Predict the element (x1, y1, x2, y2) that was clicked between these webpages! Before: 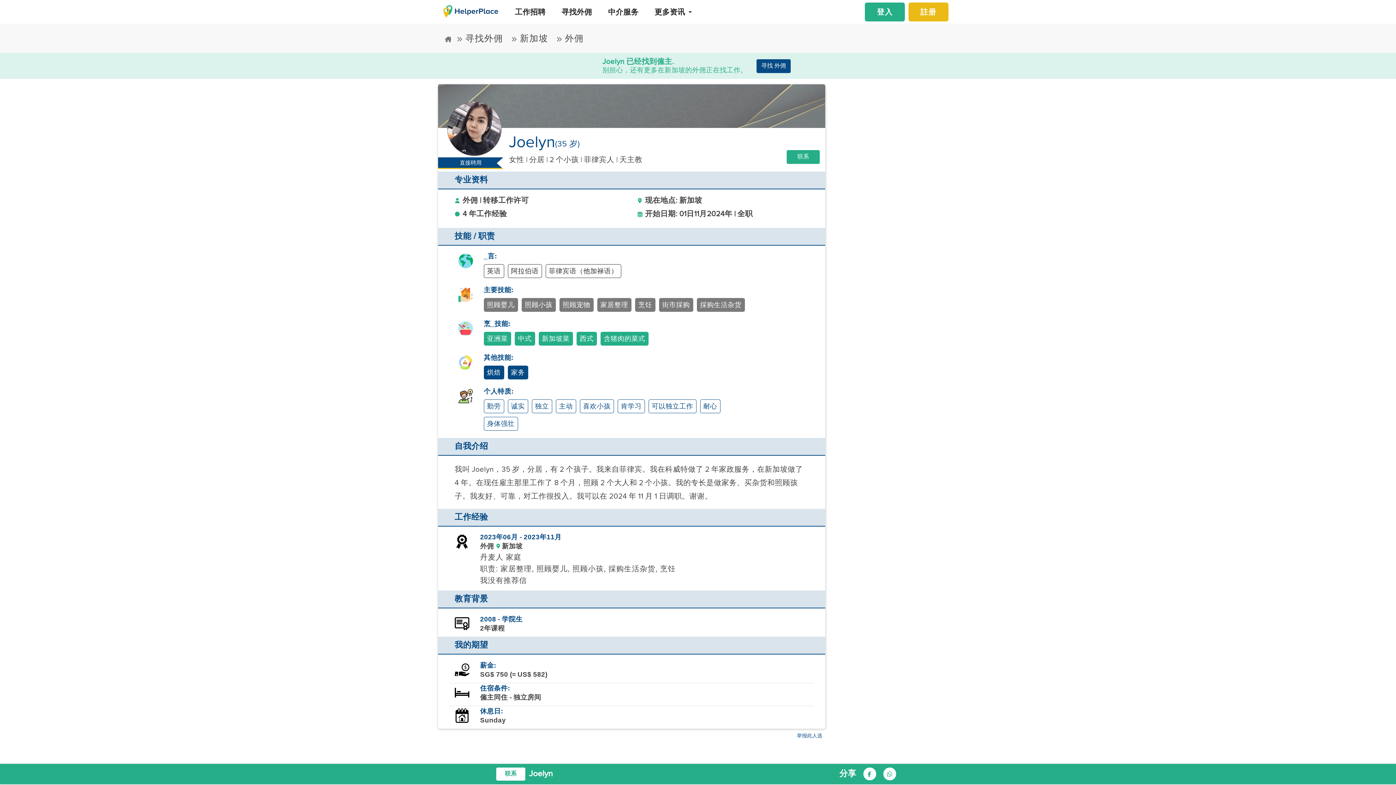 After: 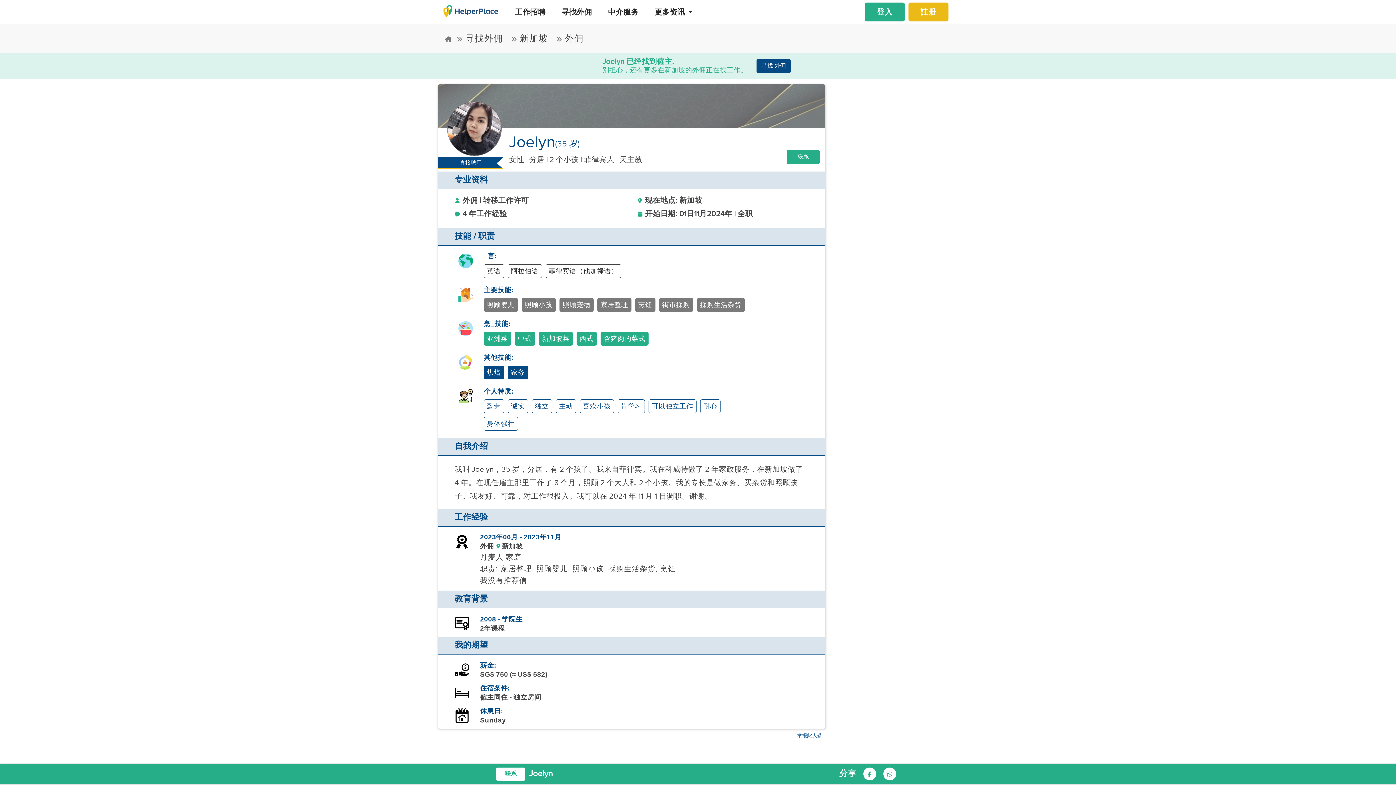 Action: label: 寻找 外佣 bbox: (756, 59, 790, 72)